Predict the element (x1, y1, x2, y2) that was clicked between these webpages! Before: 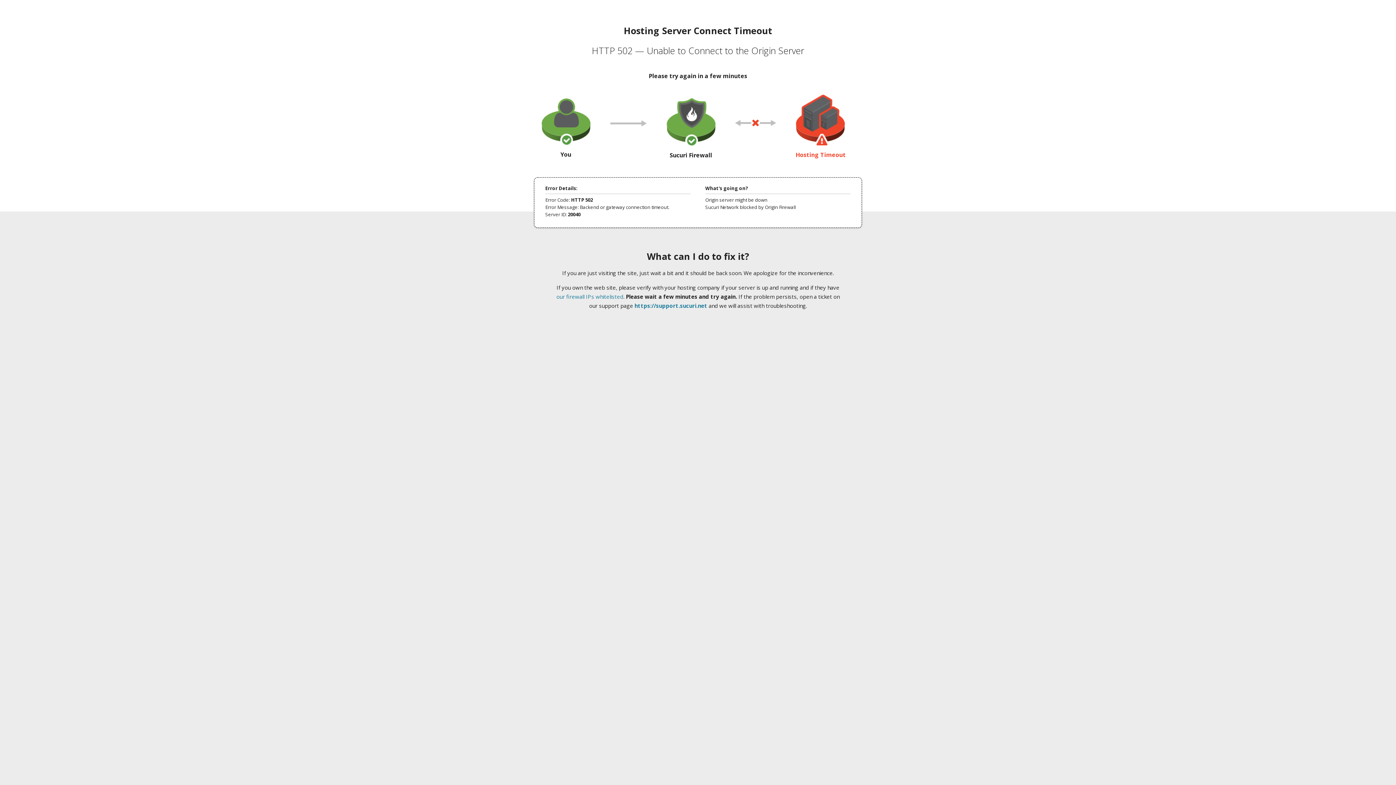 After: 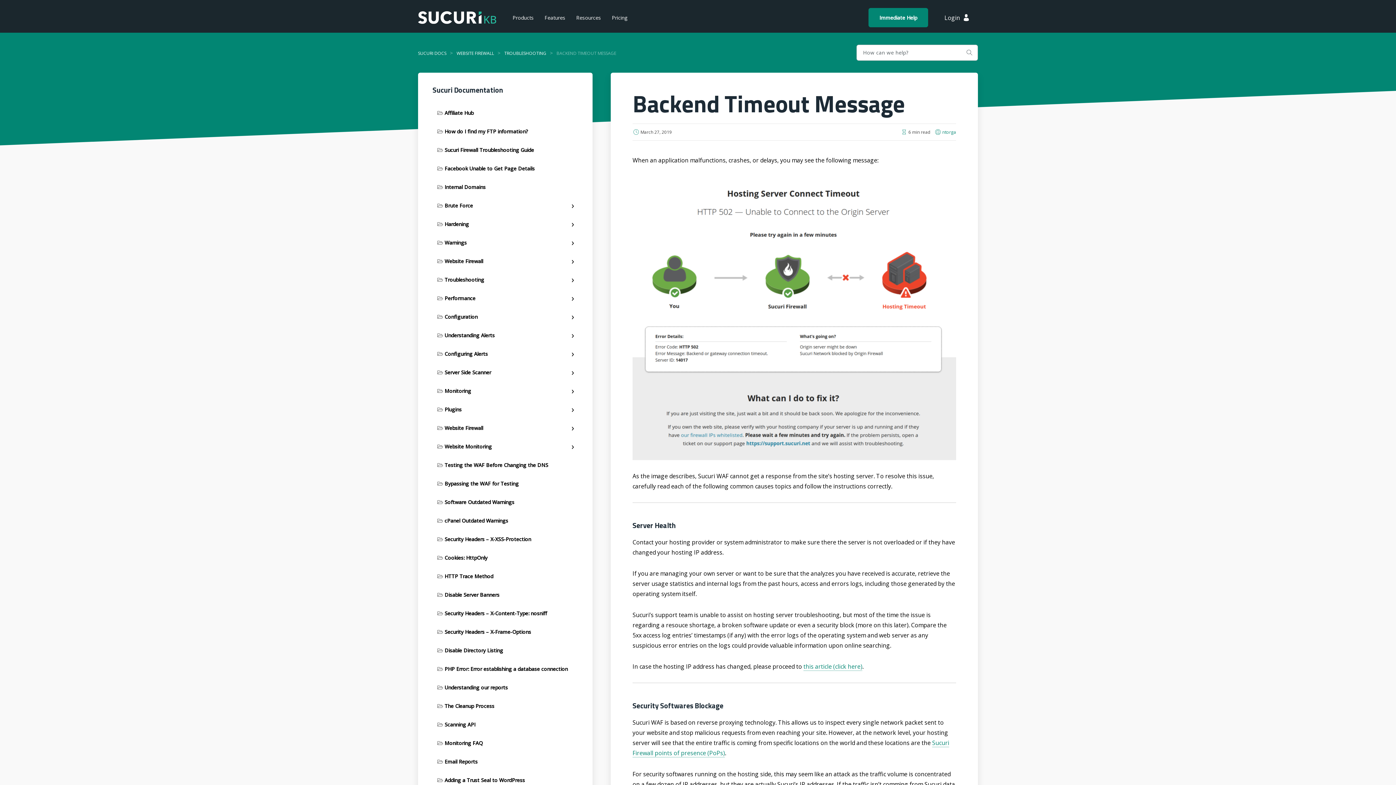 Action: bbox: (556, 293, 623, 300) label: our firewall IPs whitelisted